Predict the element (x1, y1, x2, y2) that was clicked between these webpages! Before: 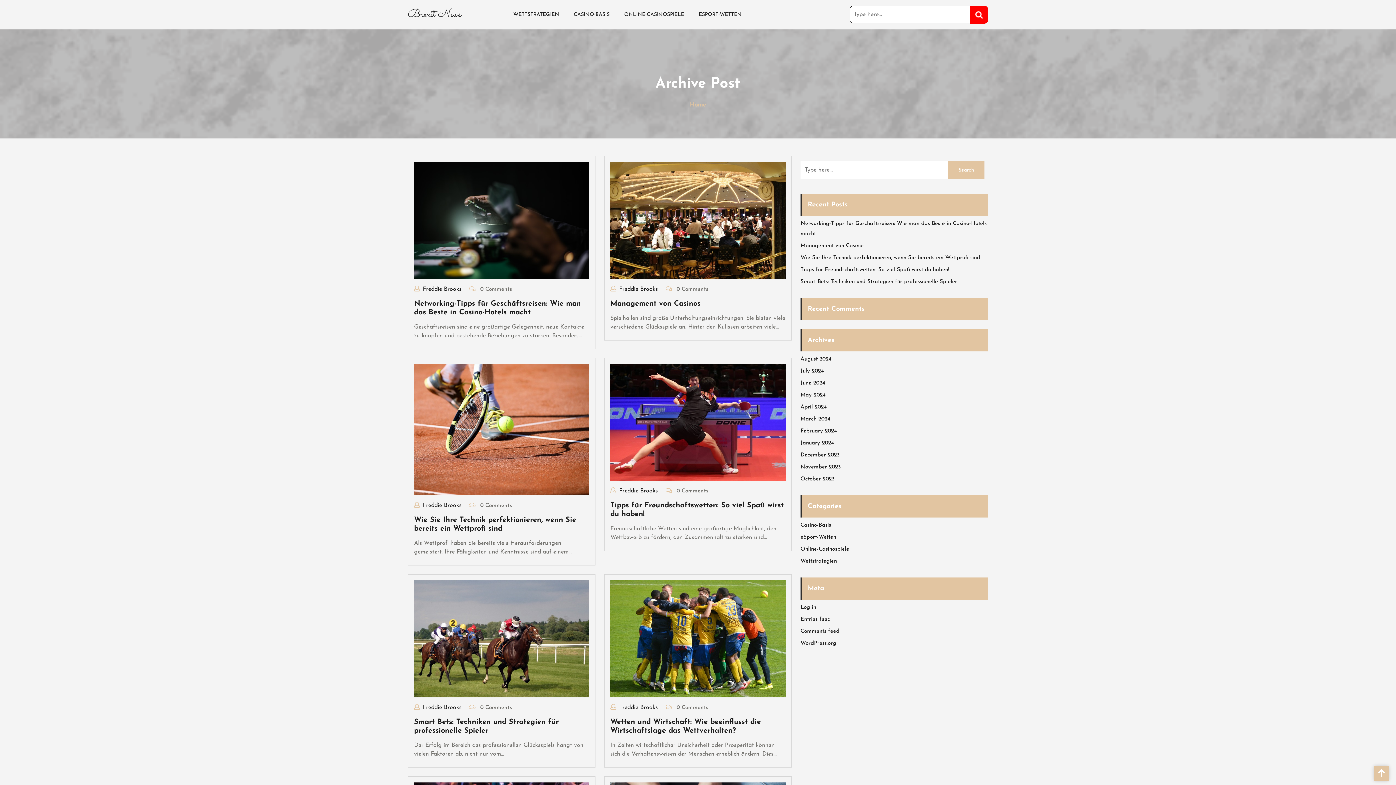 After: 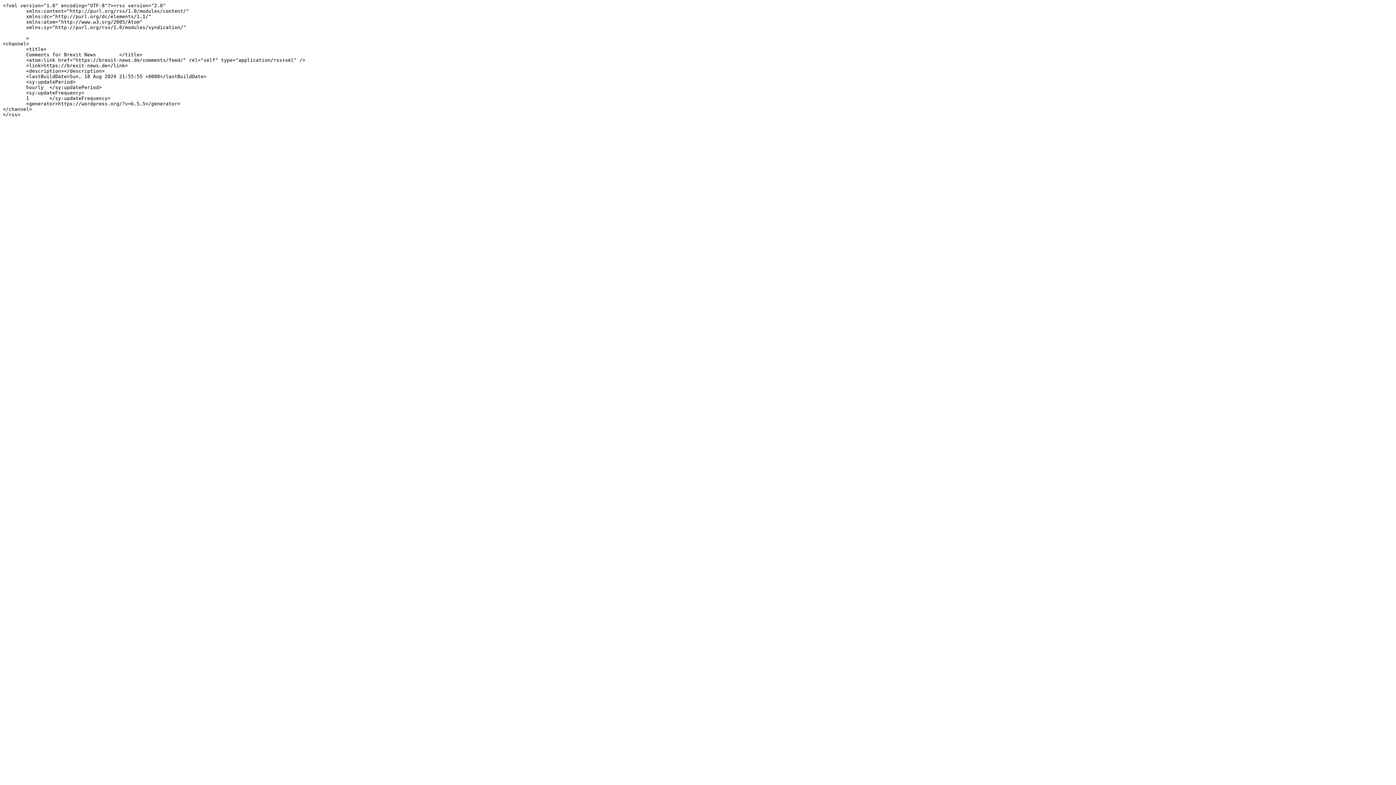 Action: bbox: (800, 629, 839, 634) label: Comments feed